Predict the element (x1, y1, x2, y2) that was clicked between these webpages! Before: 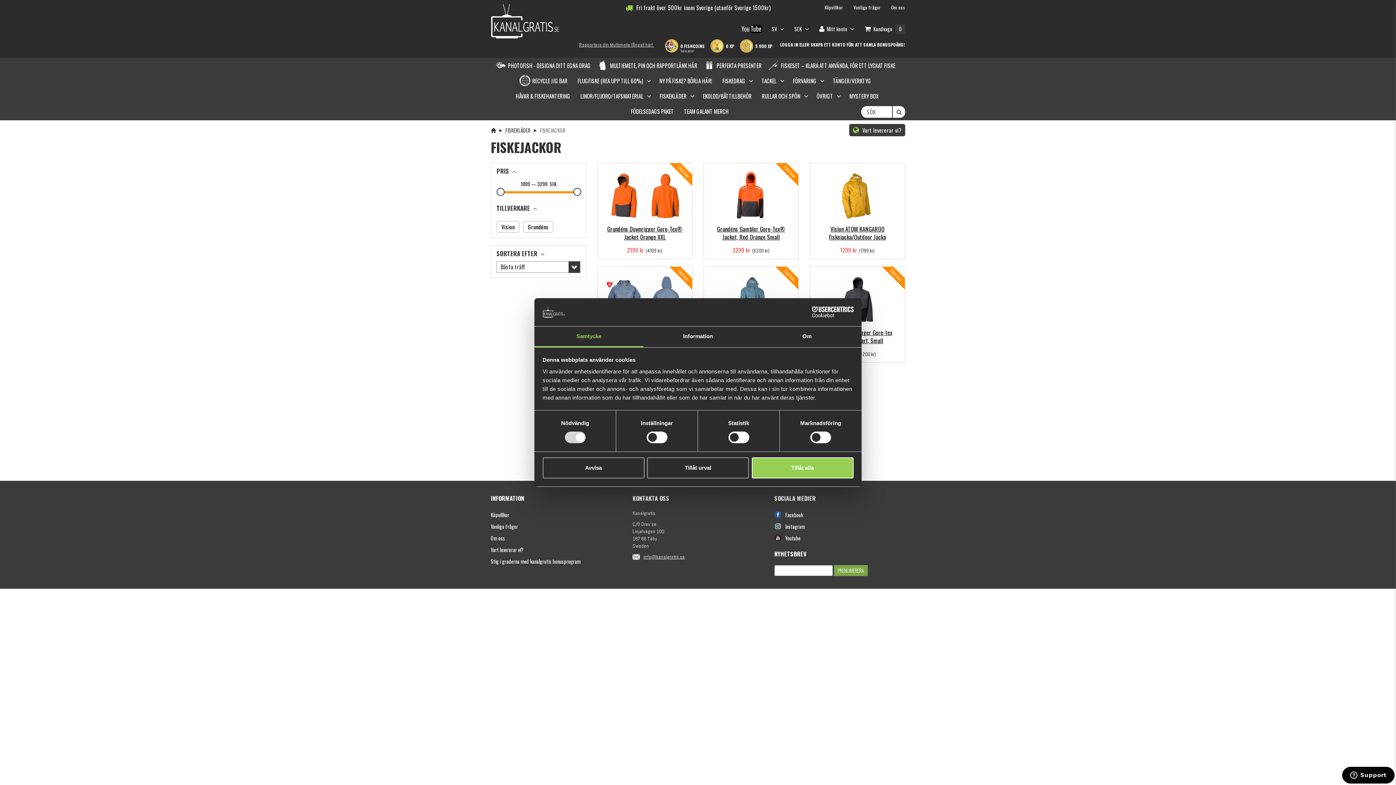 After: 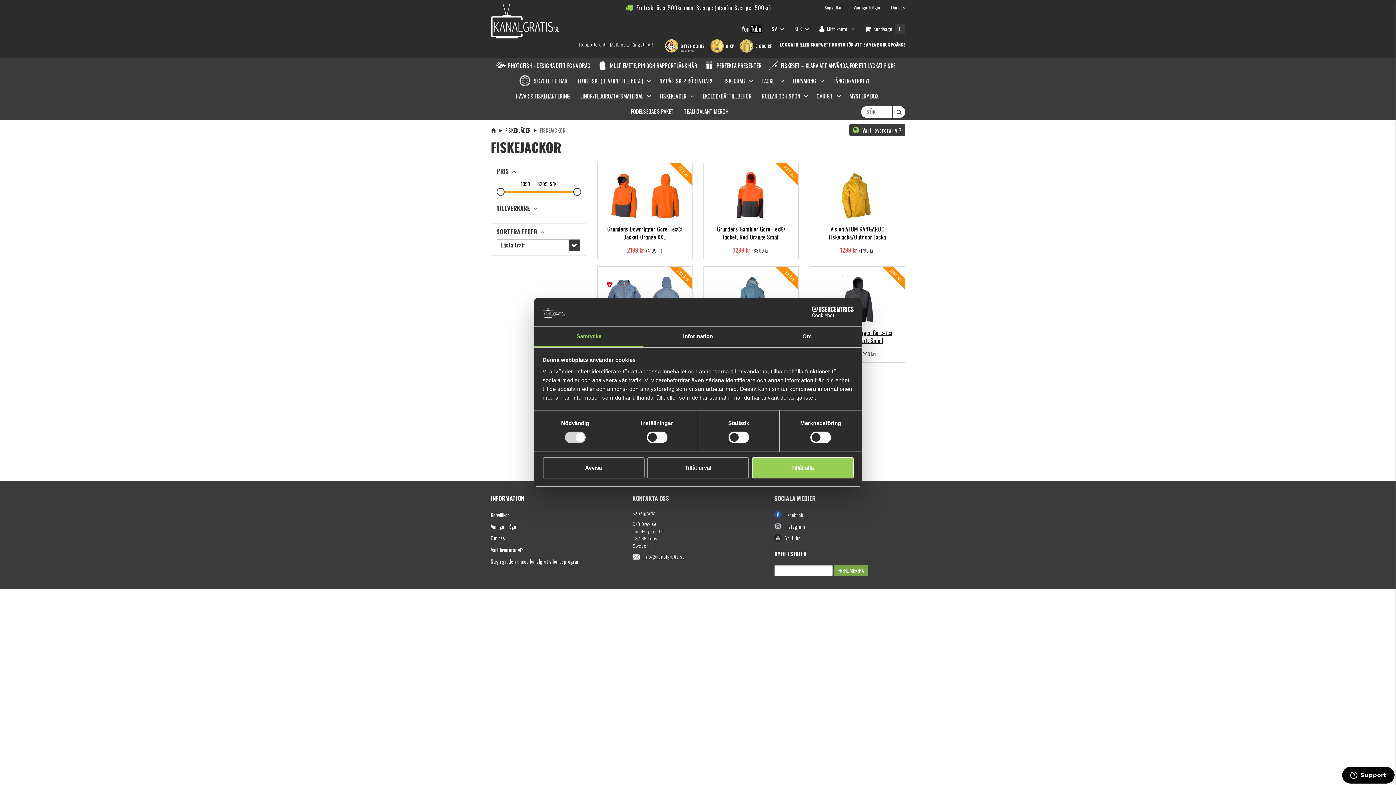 Action: label: TILLVERKARE  bbox: (496, 203, 537, 212)